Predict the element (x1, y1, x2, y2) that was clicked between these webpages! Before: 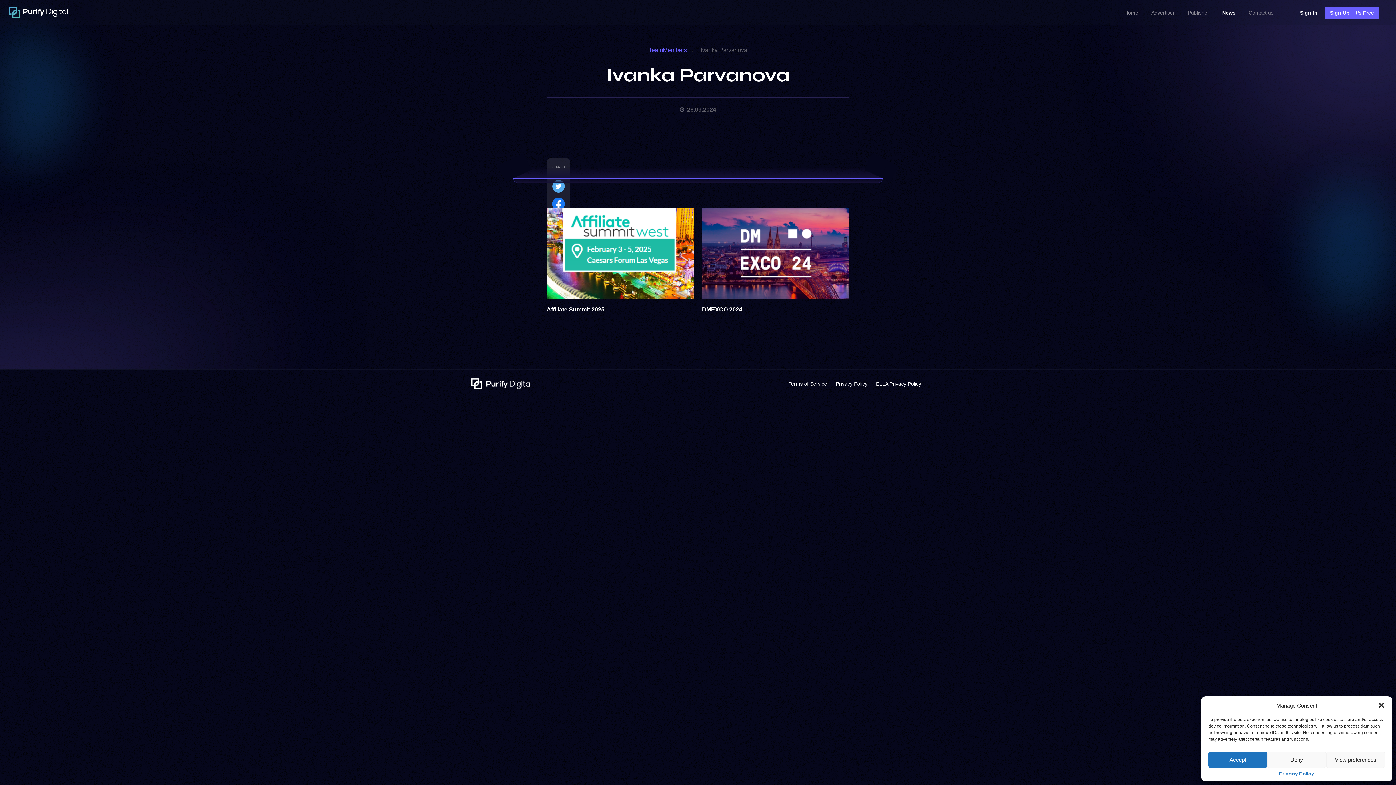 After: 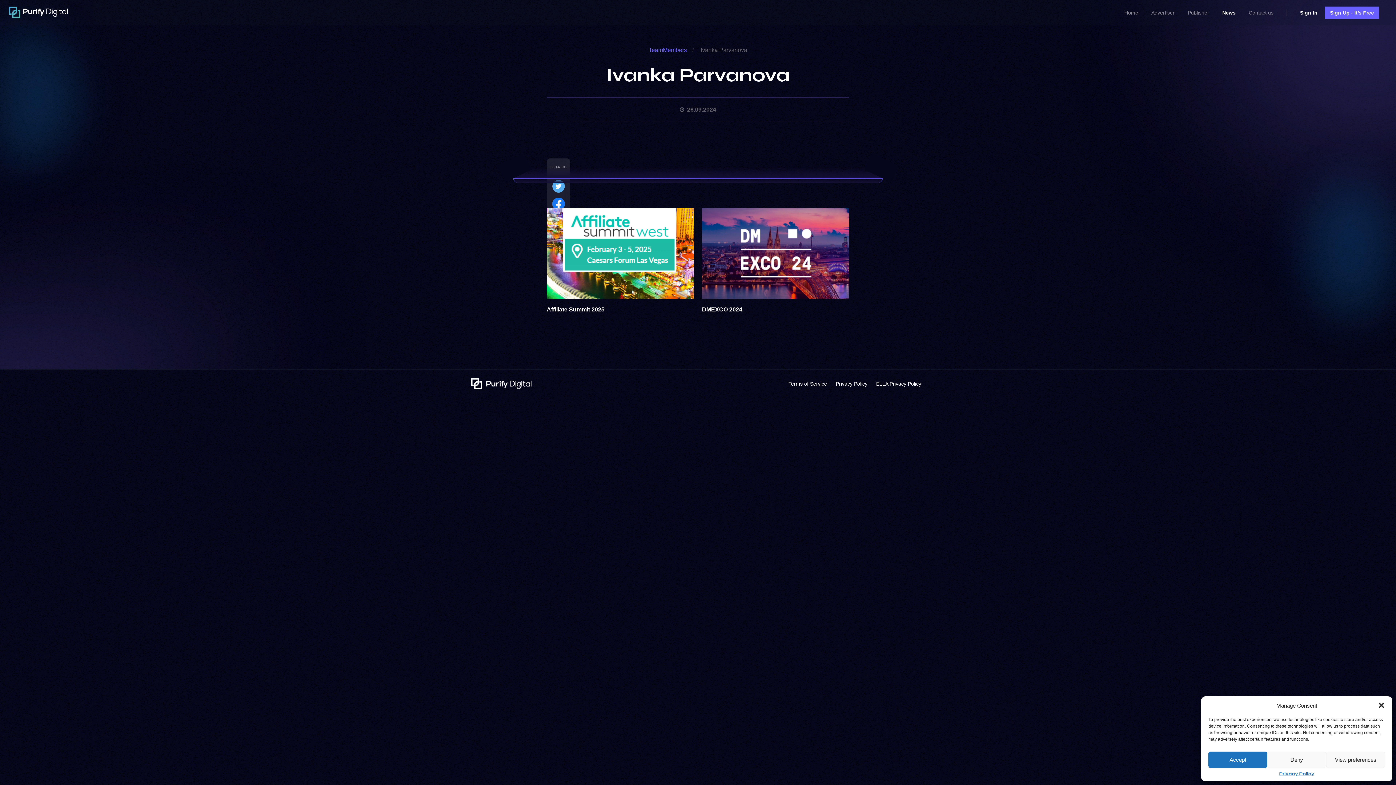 Action: bbox: (1294, 2, 1323, 23) label: Sign In